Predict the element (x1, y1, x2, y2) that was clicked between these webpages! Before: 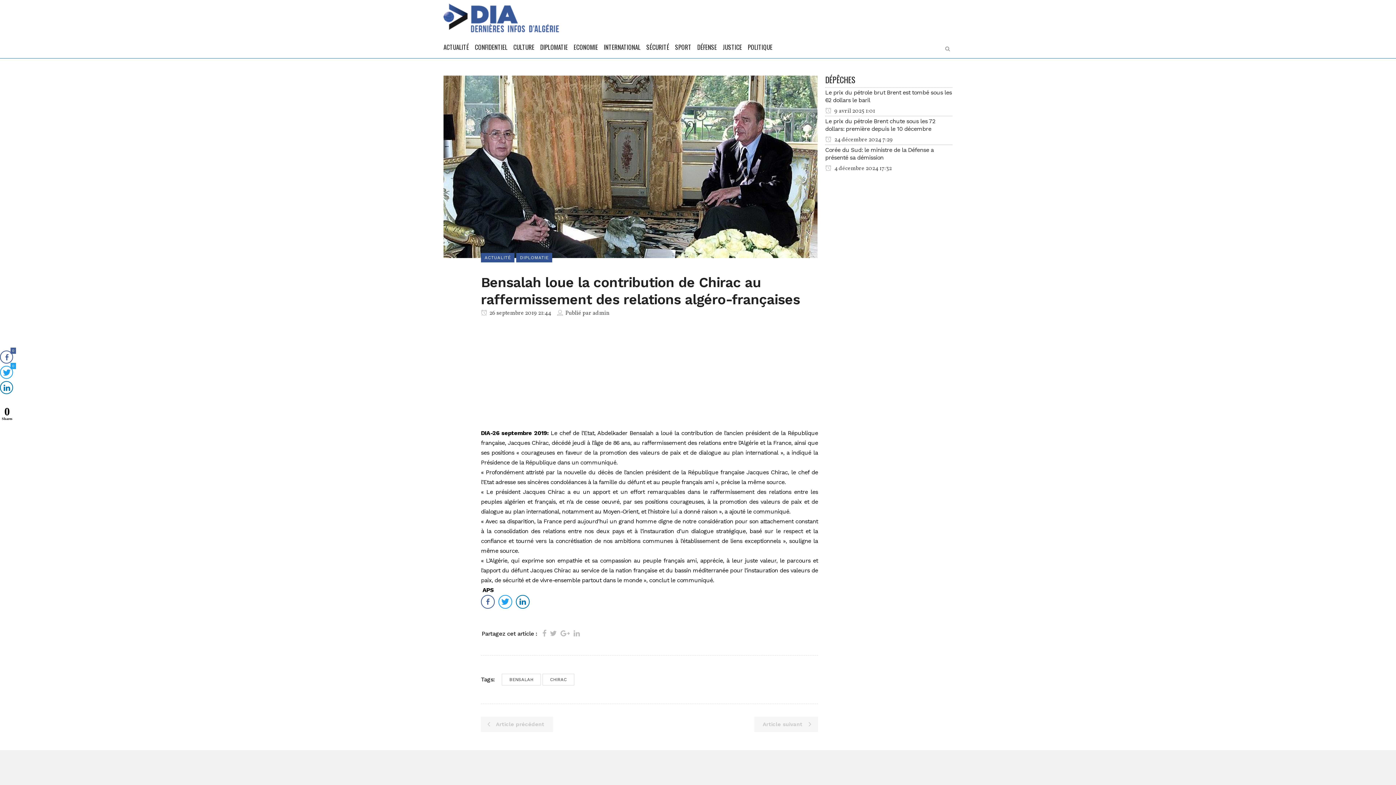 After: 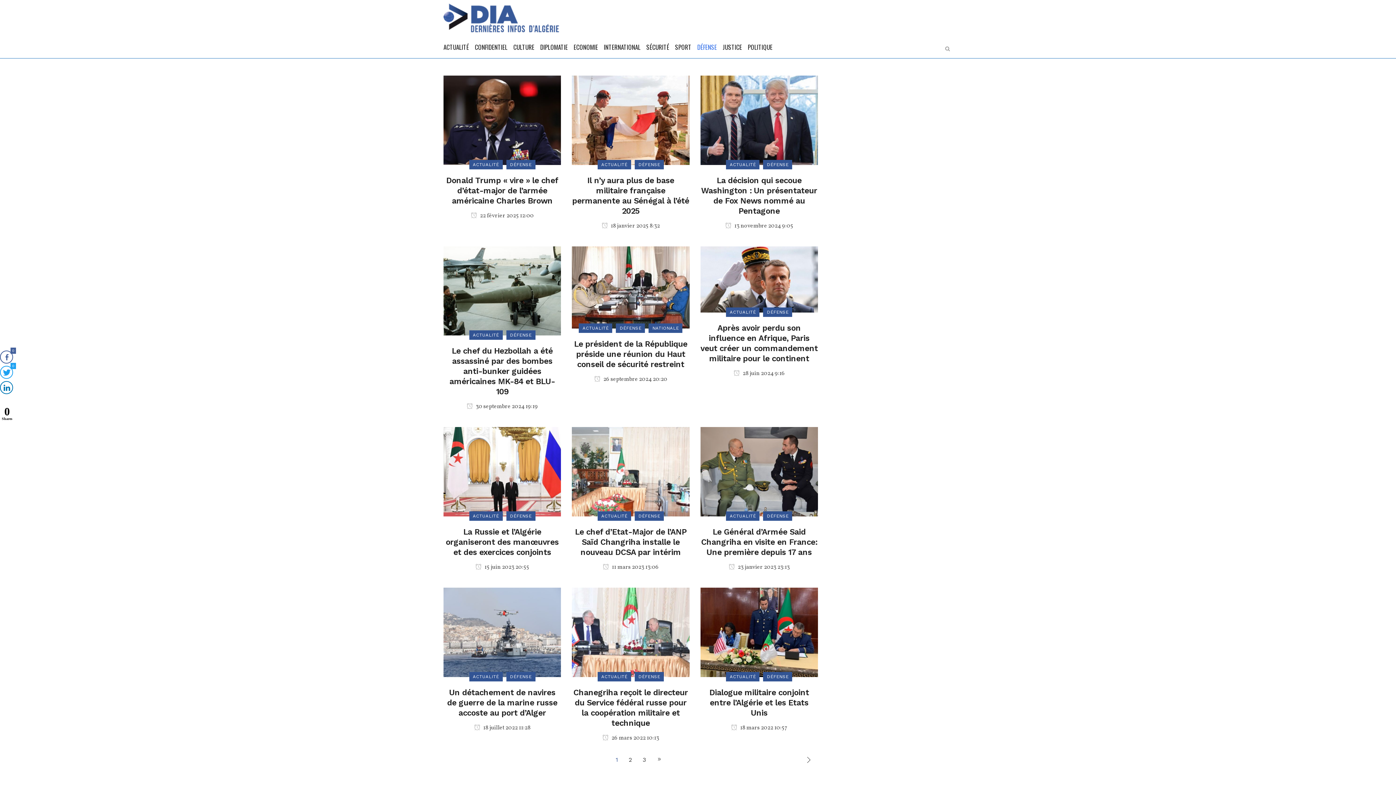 Action: bbox: (694, 36, 720, 58) label: DÉFENSE